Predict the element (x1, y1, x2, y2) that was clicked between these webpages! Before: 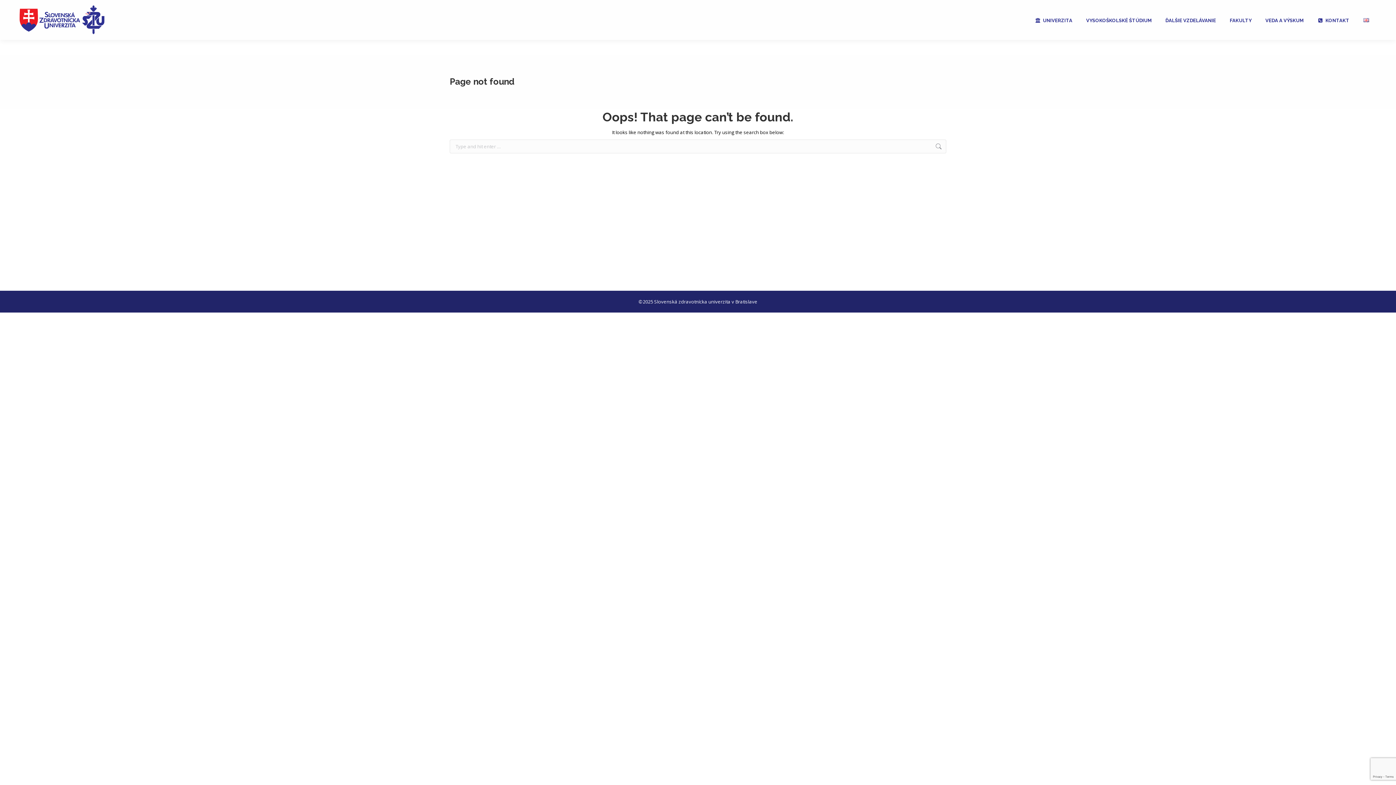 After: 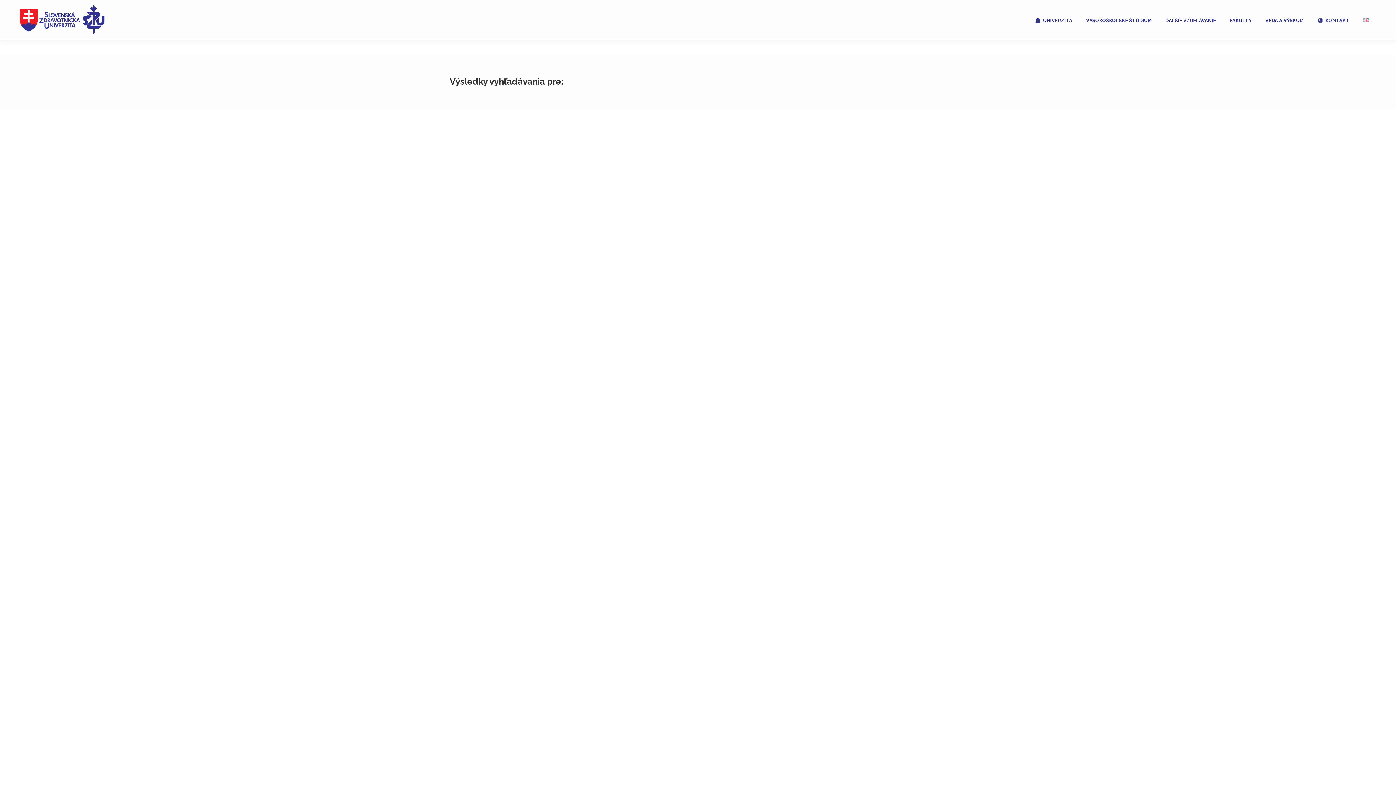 Action: bbox: (935, 139, 942, 153)